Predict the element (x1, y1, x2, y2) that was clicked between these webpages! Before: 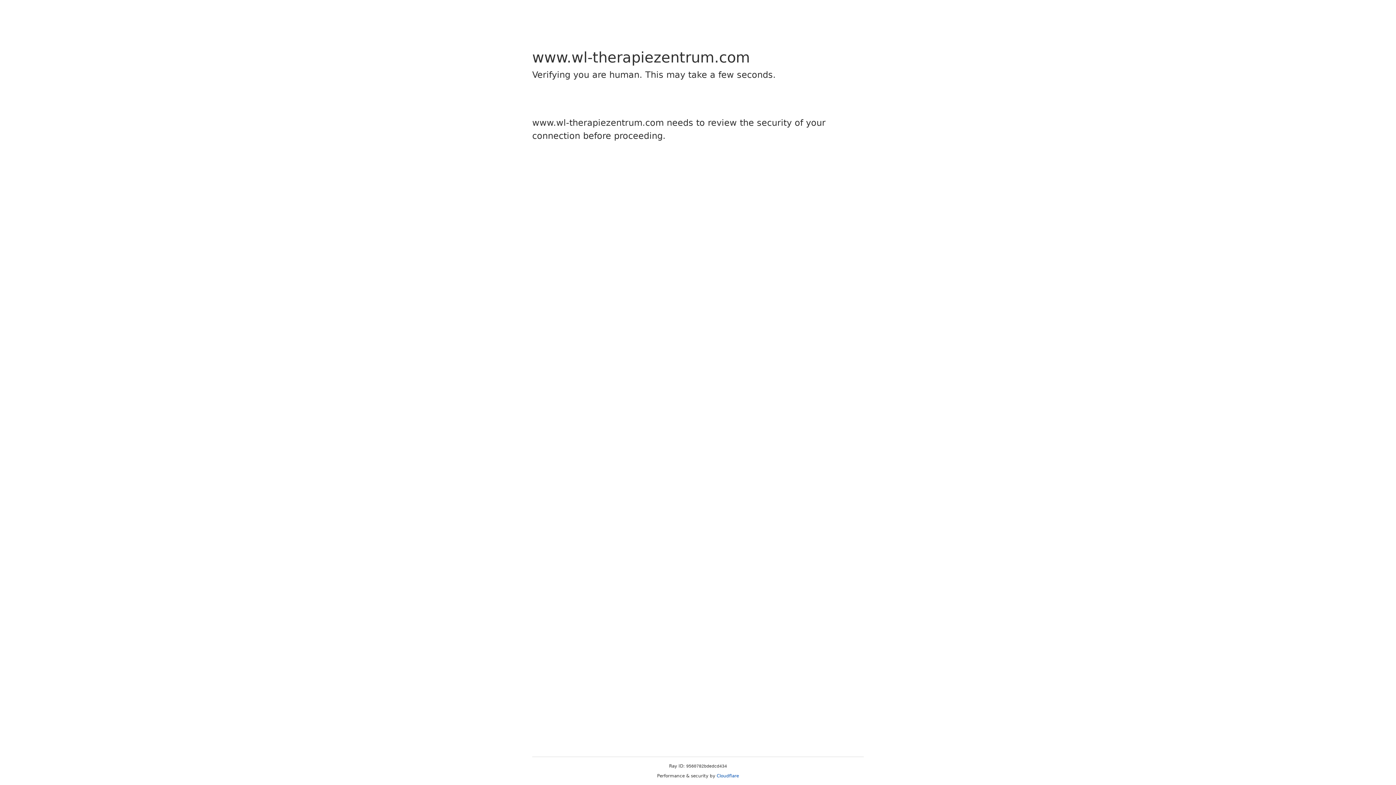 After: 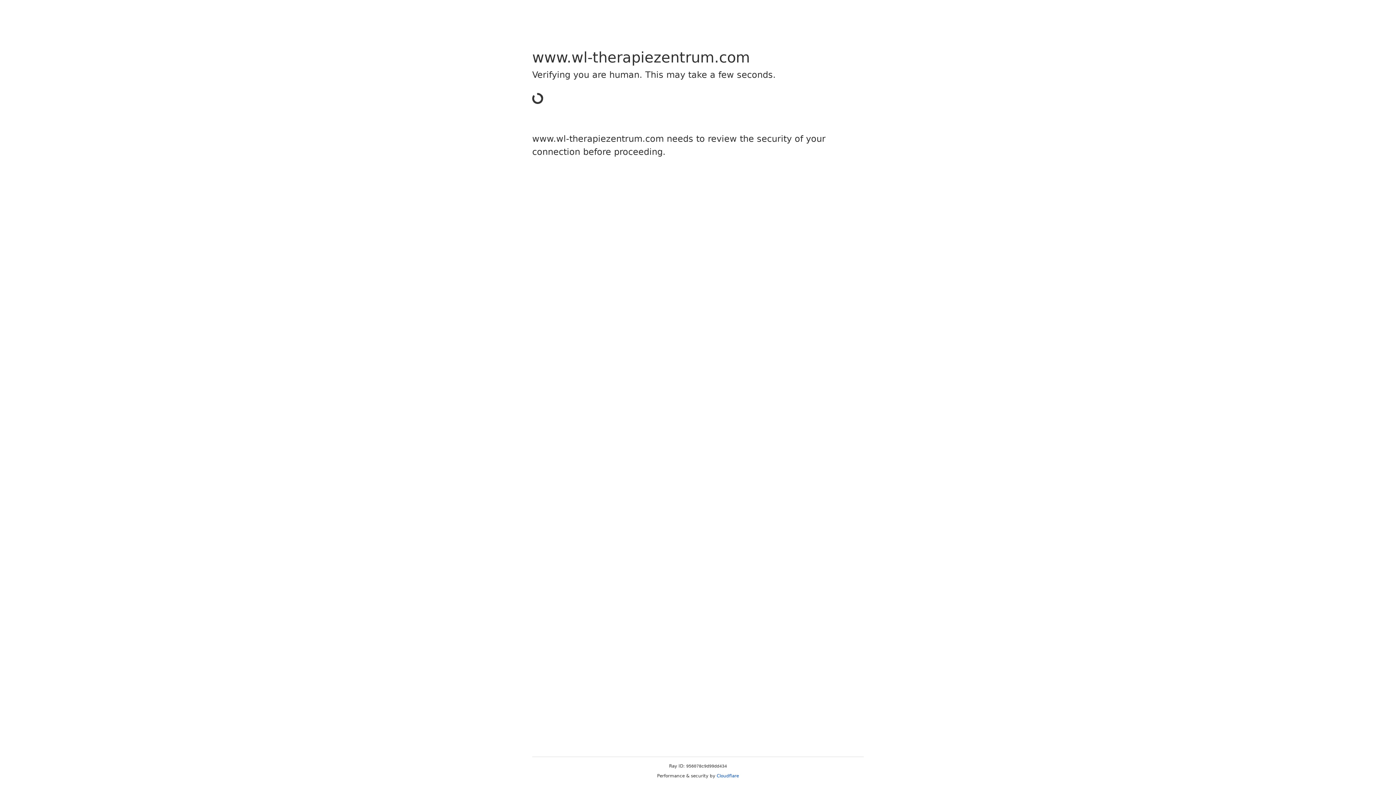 Action: label: Cloudflare bbox: (716, 773, 739, 778)